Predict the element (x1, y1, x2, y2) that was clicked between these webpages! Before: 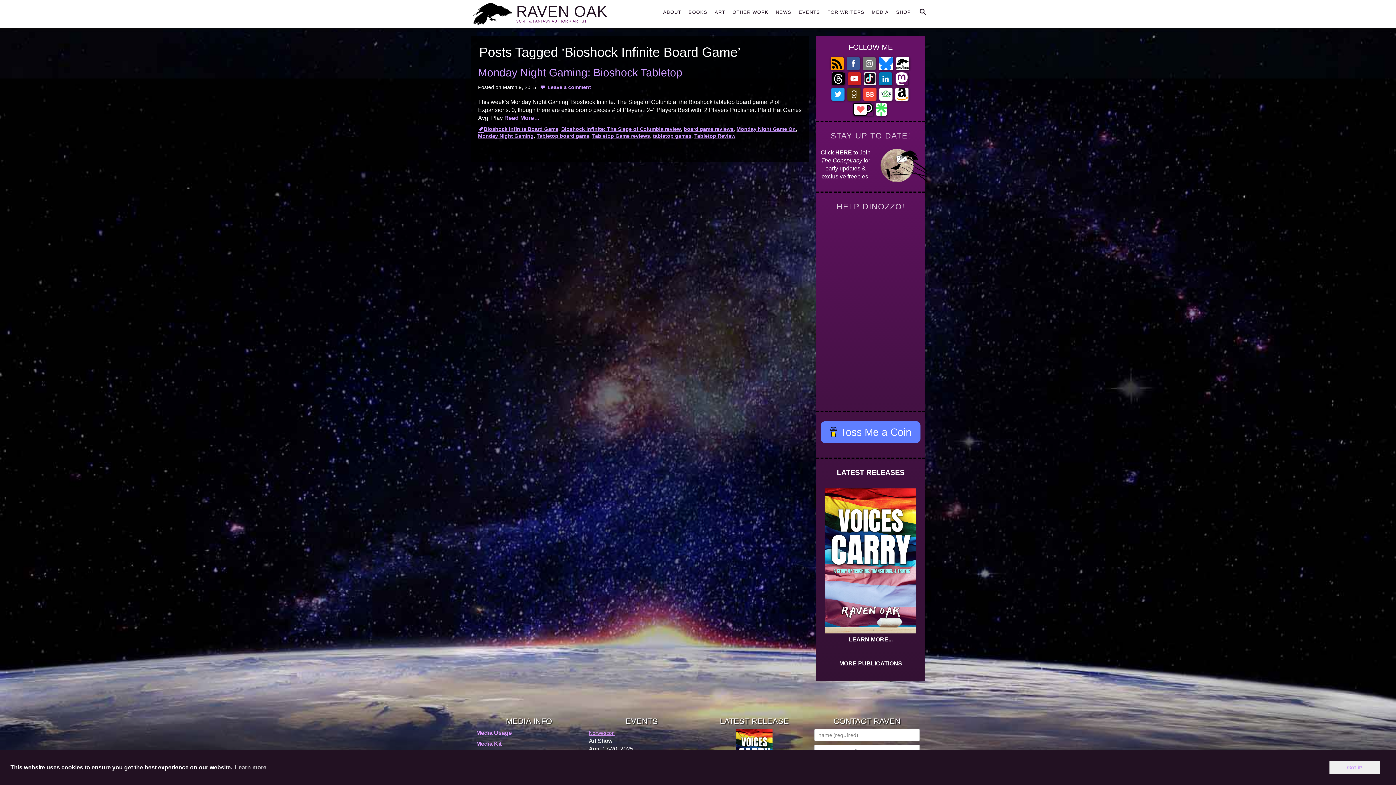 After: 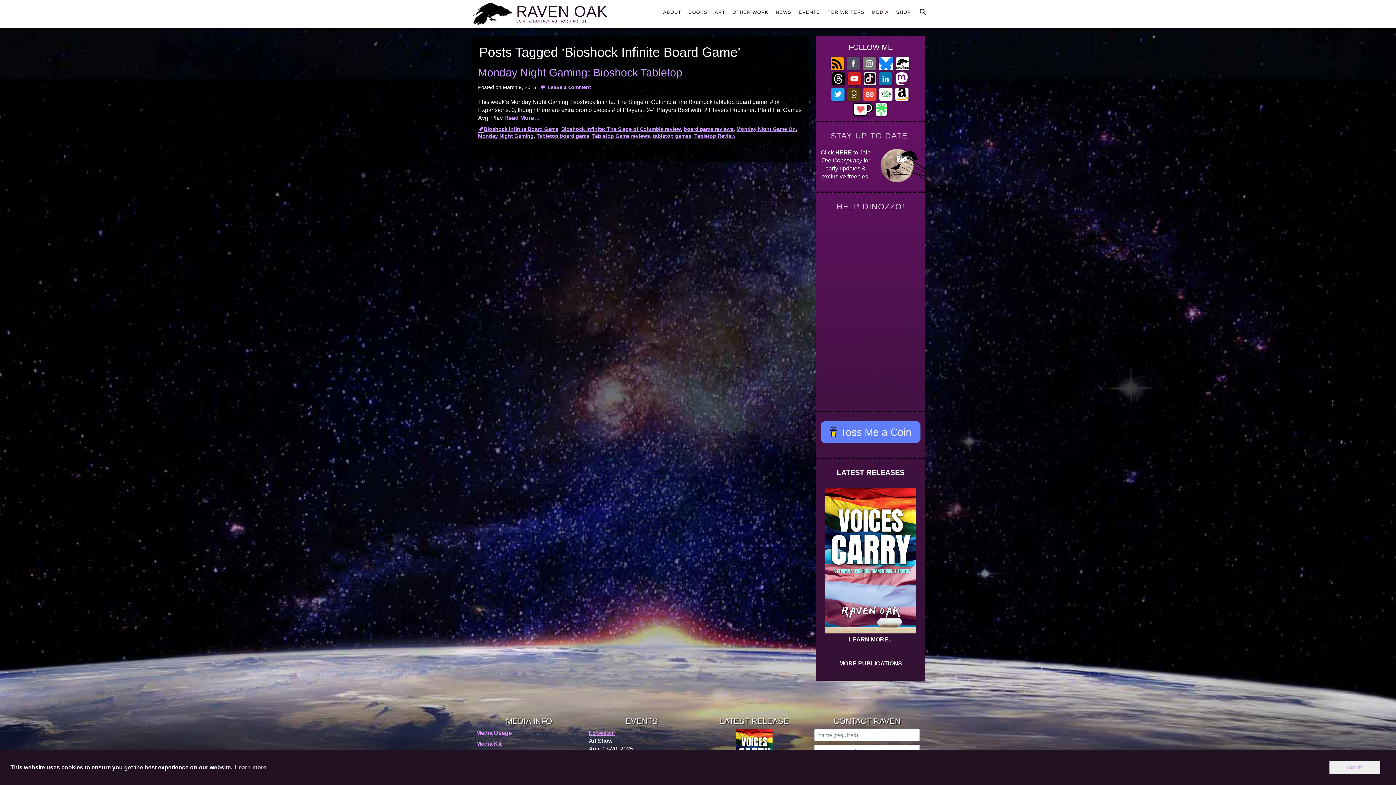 Action: bbox: (846, 65, 859, 71)